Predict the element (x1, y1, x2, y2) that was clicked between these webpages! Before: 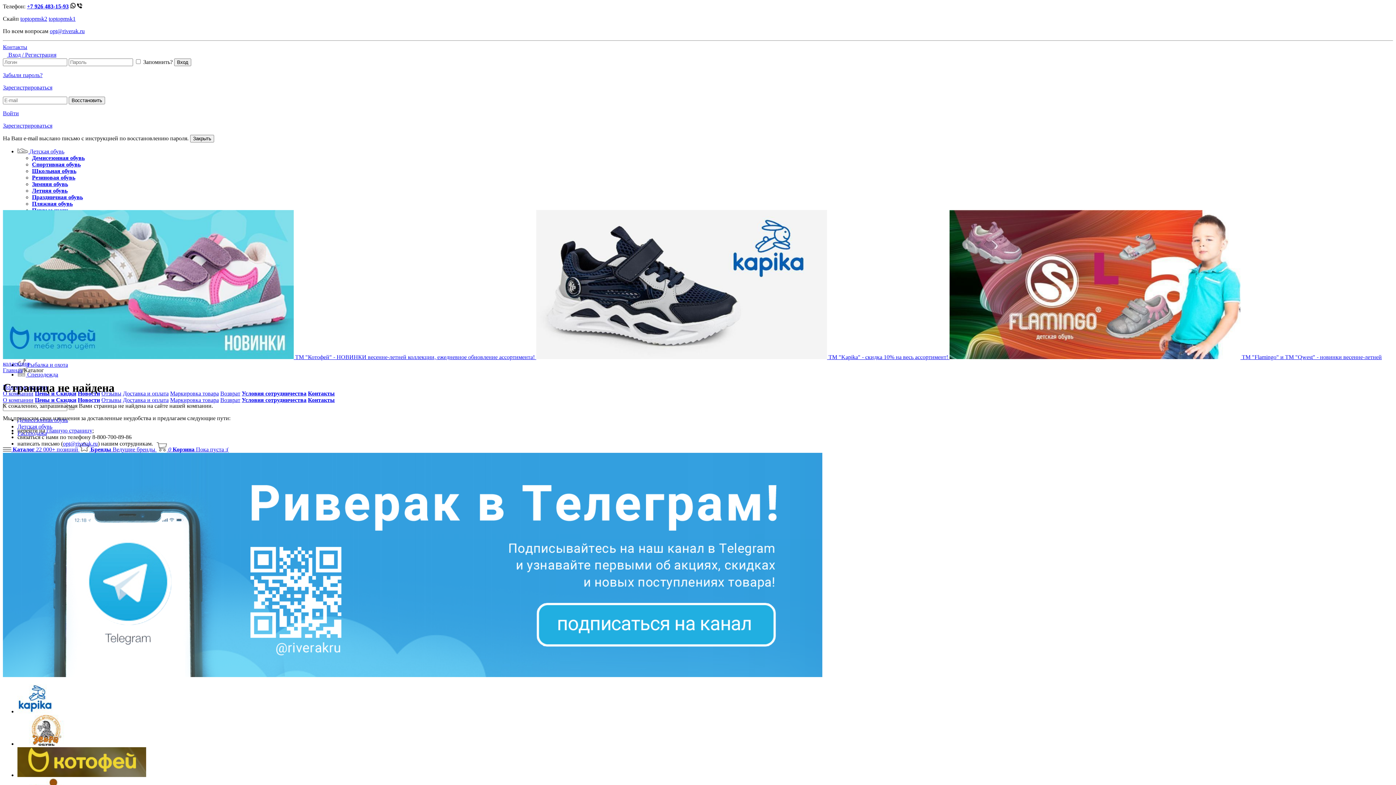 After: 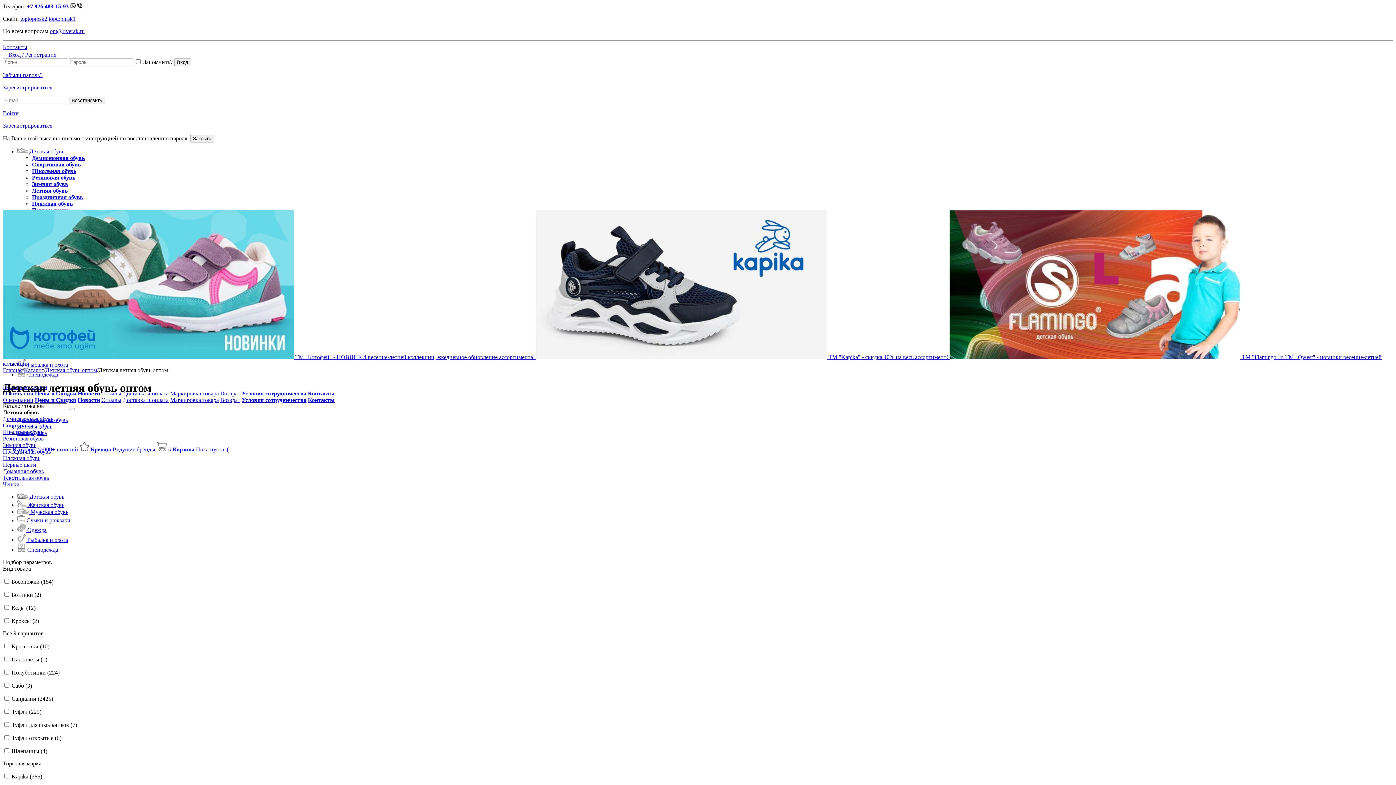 Action: label: Летняя обувь bbox: (32, 187, 67, 193)